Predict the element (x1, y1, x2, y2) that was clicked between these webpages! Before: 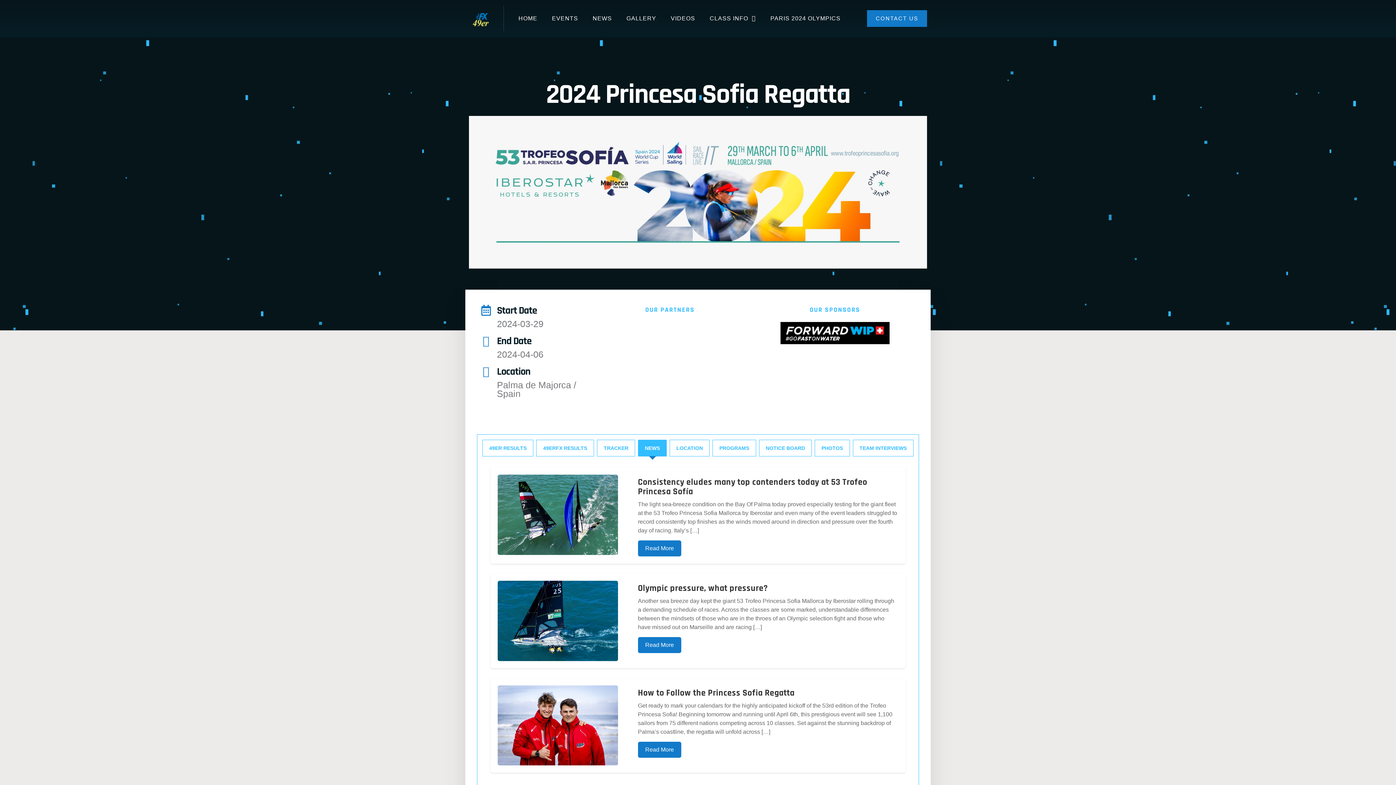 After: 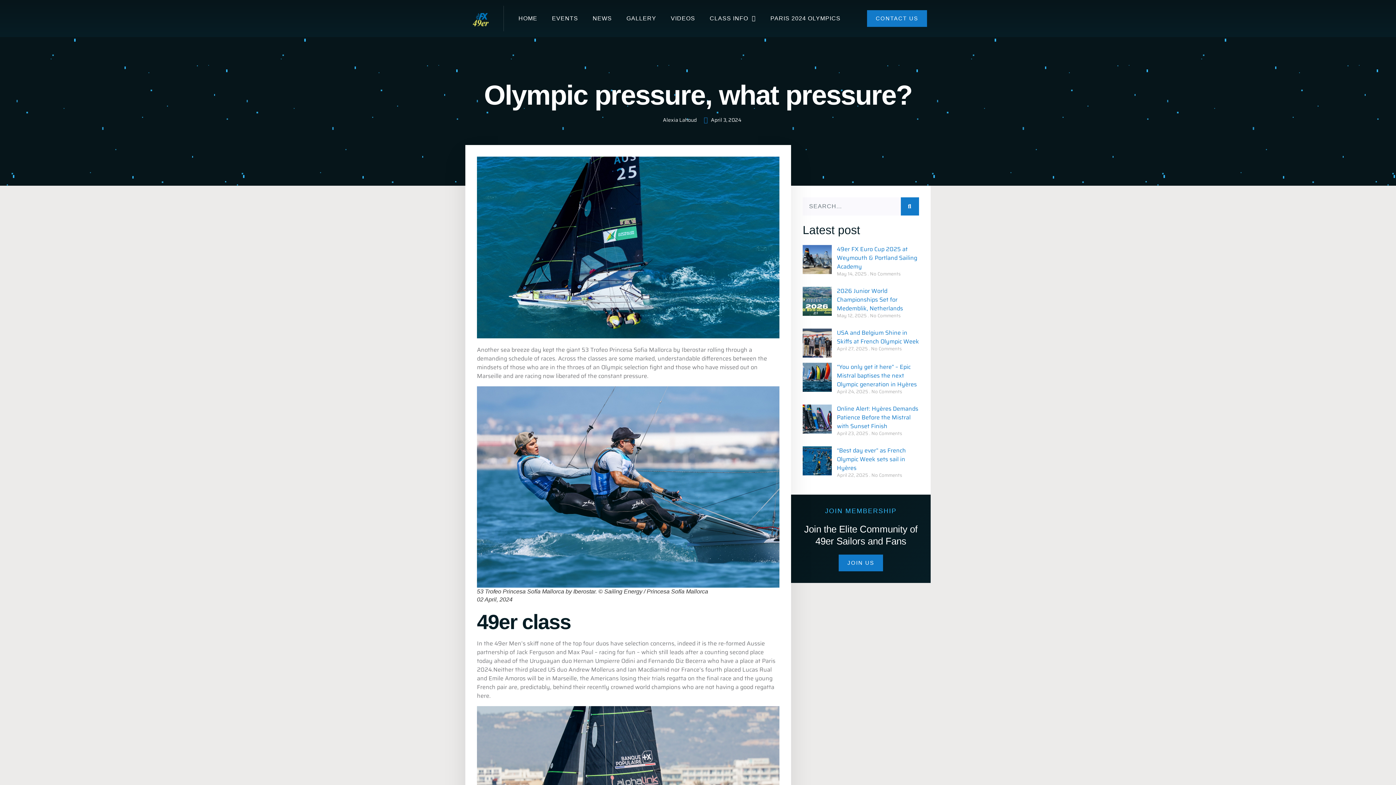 Action: bbox: (638, 637, 681, 653) label: Read More